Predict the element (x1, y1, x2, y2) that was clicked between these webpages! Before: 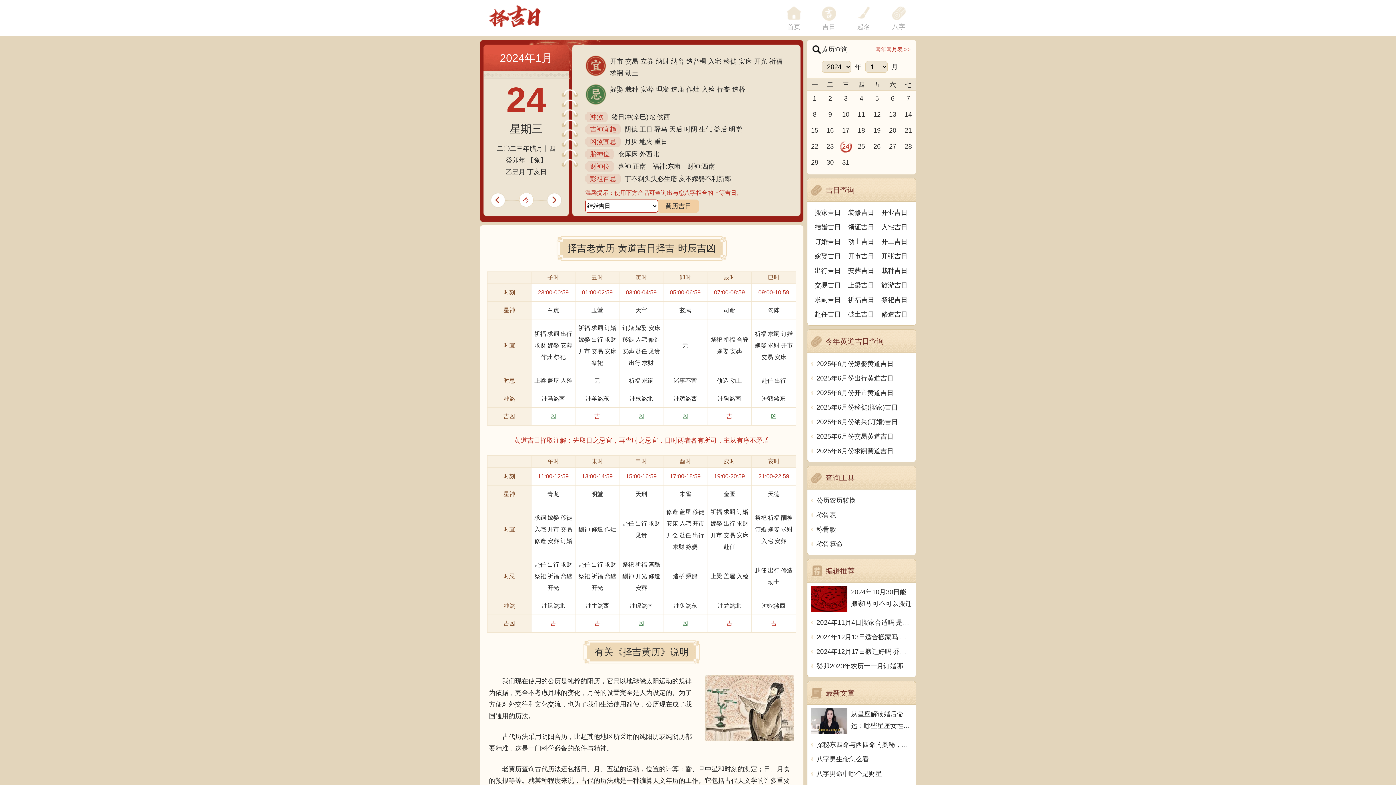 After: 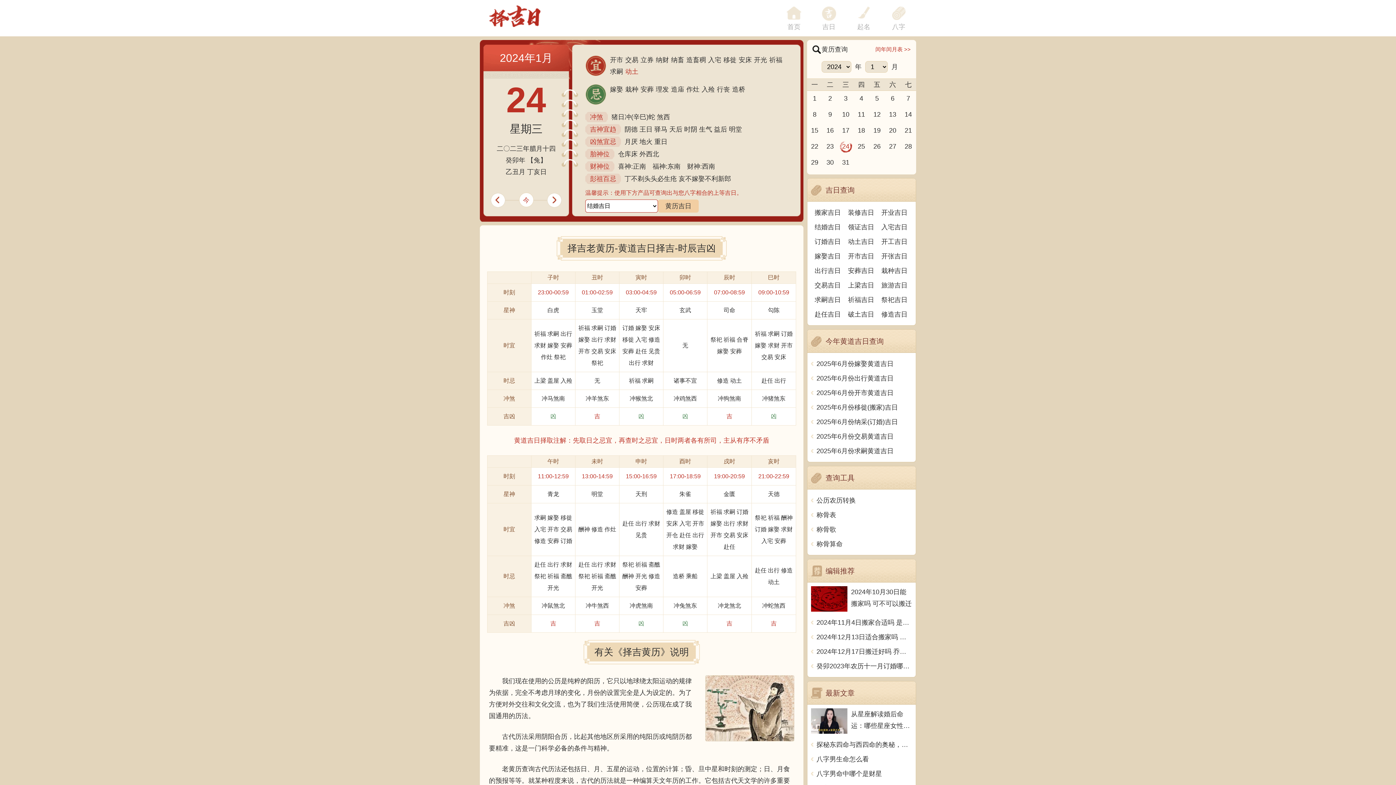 Action: bbox: (625, 67, 638, 78) label: 动土